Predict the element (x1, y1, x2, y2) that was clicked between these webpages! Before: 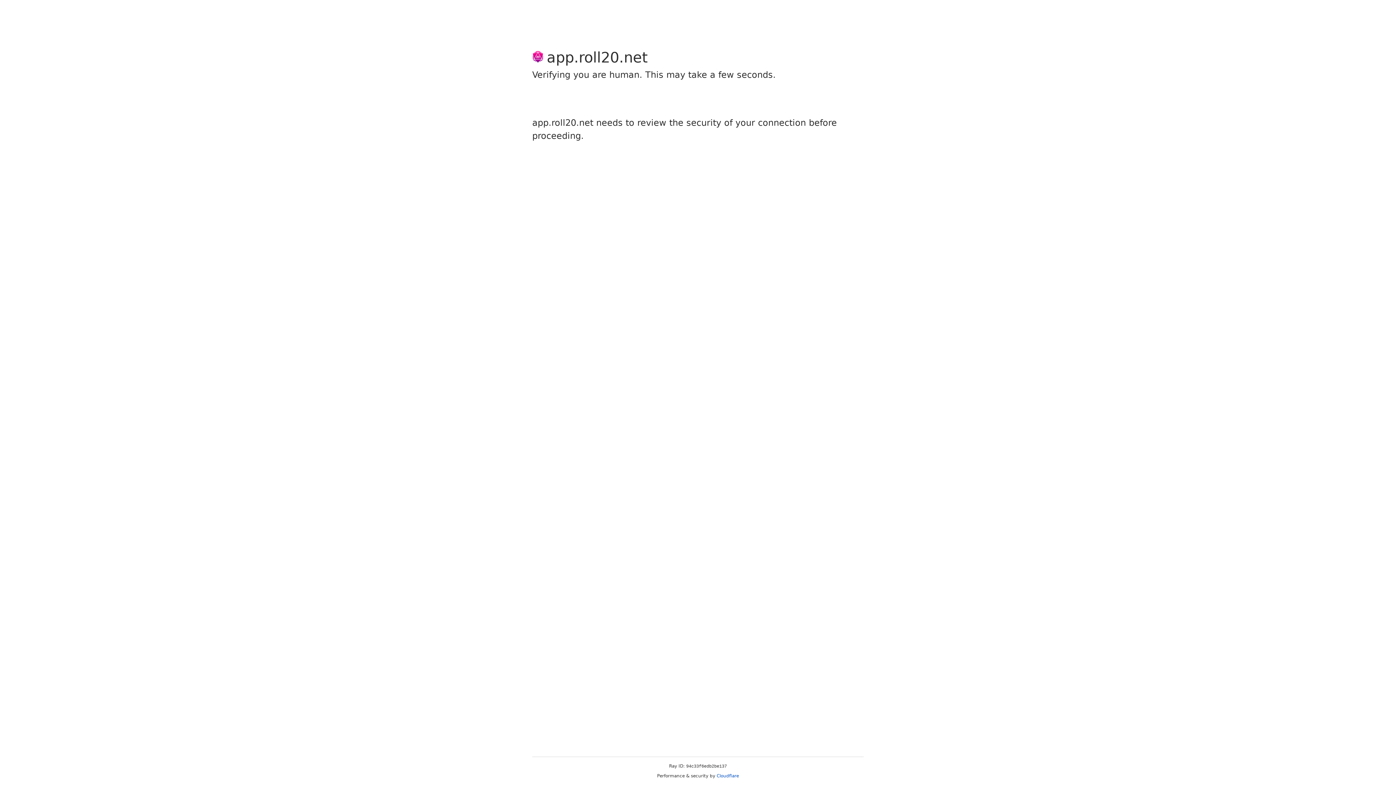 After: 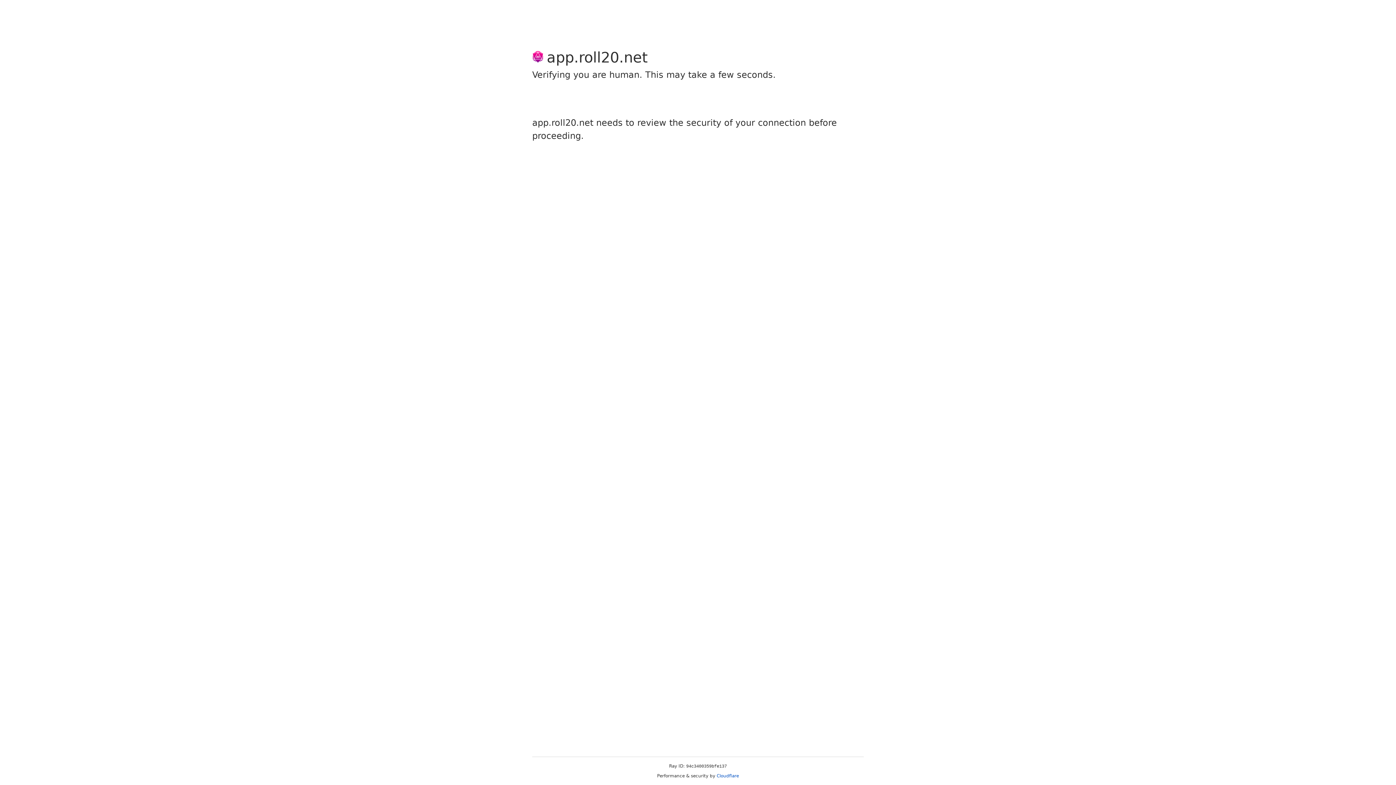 Action: label: Cloudflare bbox: (716, 773, 739, 778)